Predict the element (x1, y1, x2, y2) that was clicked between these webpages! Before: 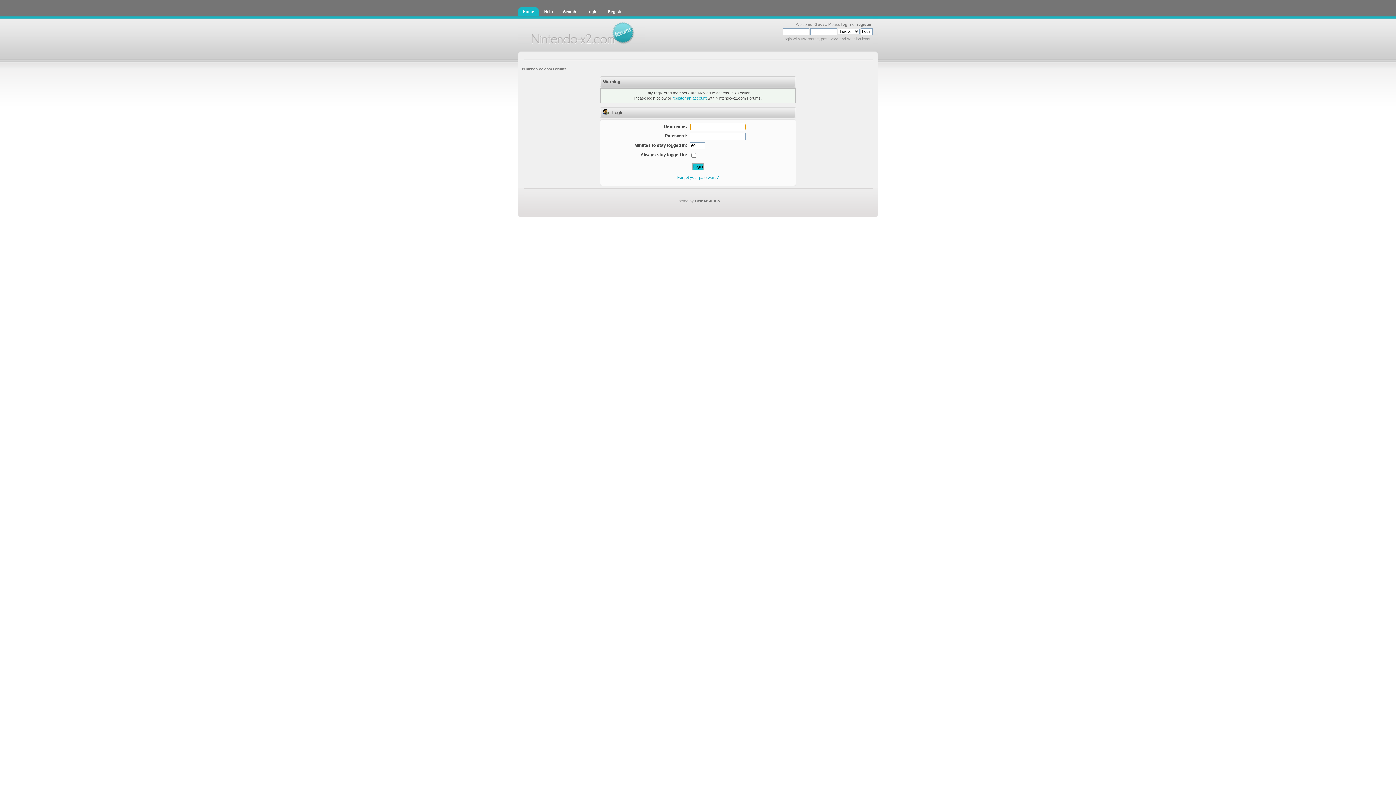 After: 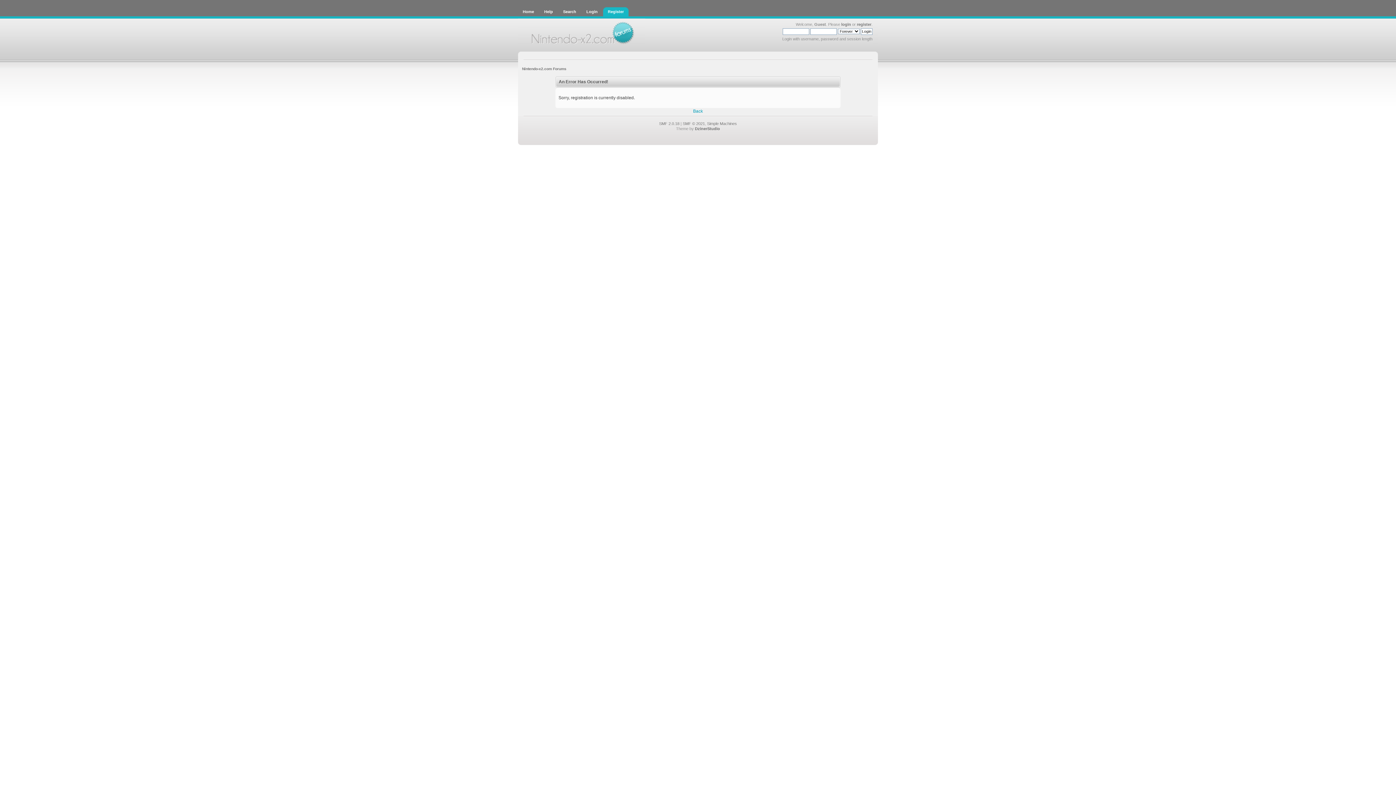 Action: label: register an account bbox: (672, 96, 706, 100)